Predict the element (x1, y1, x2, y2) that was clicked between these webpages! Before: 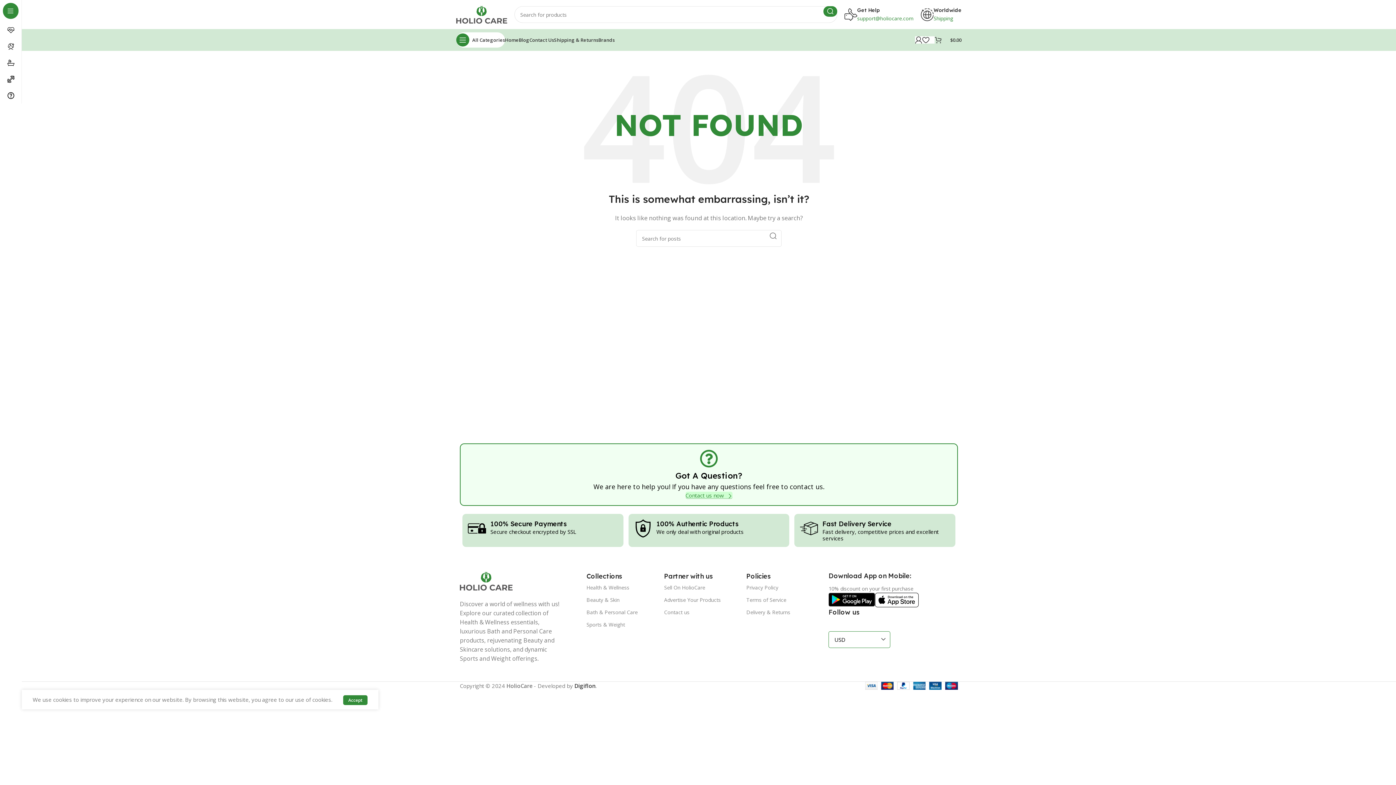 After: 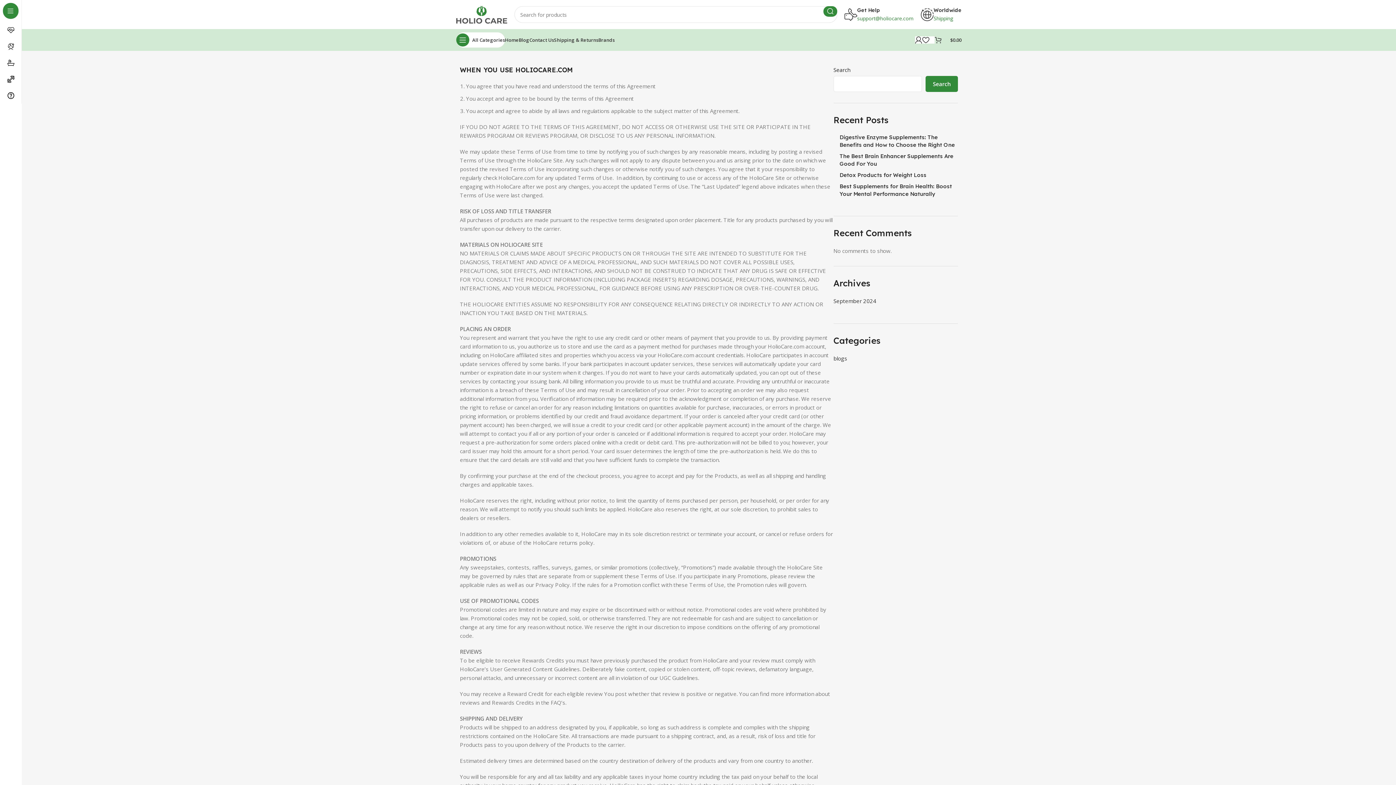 Action: bbox: (746, 594, 828, 606) label: Terms of Service